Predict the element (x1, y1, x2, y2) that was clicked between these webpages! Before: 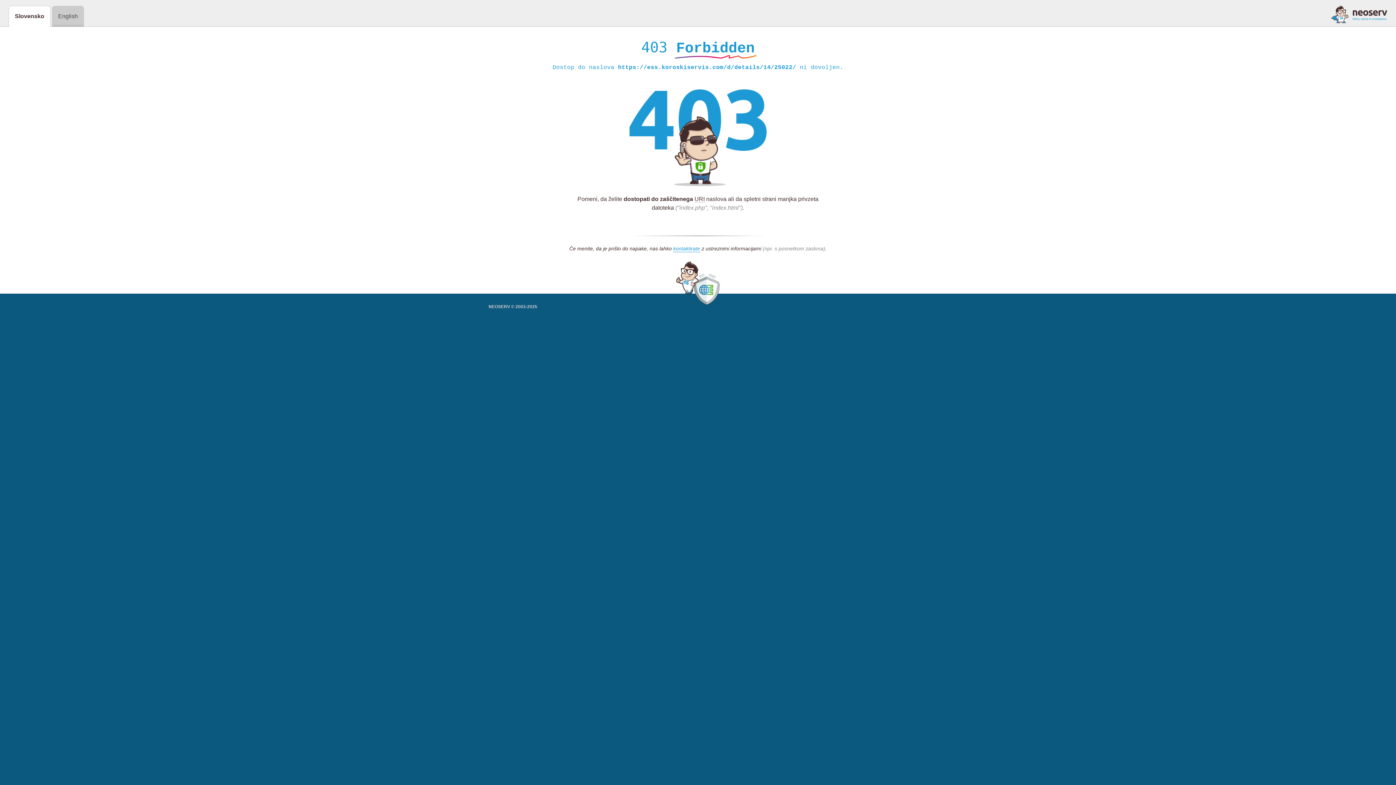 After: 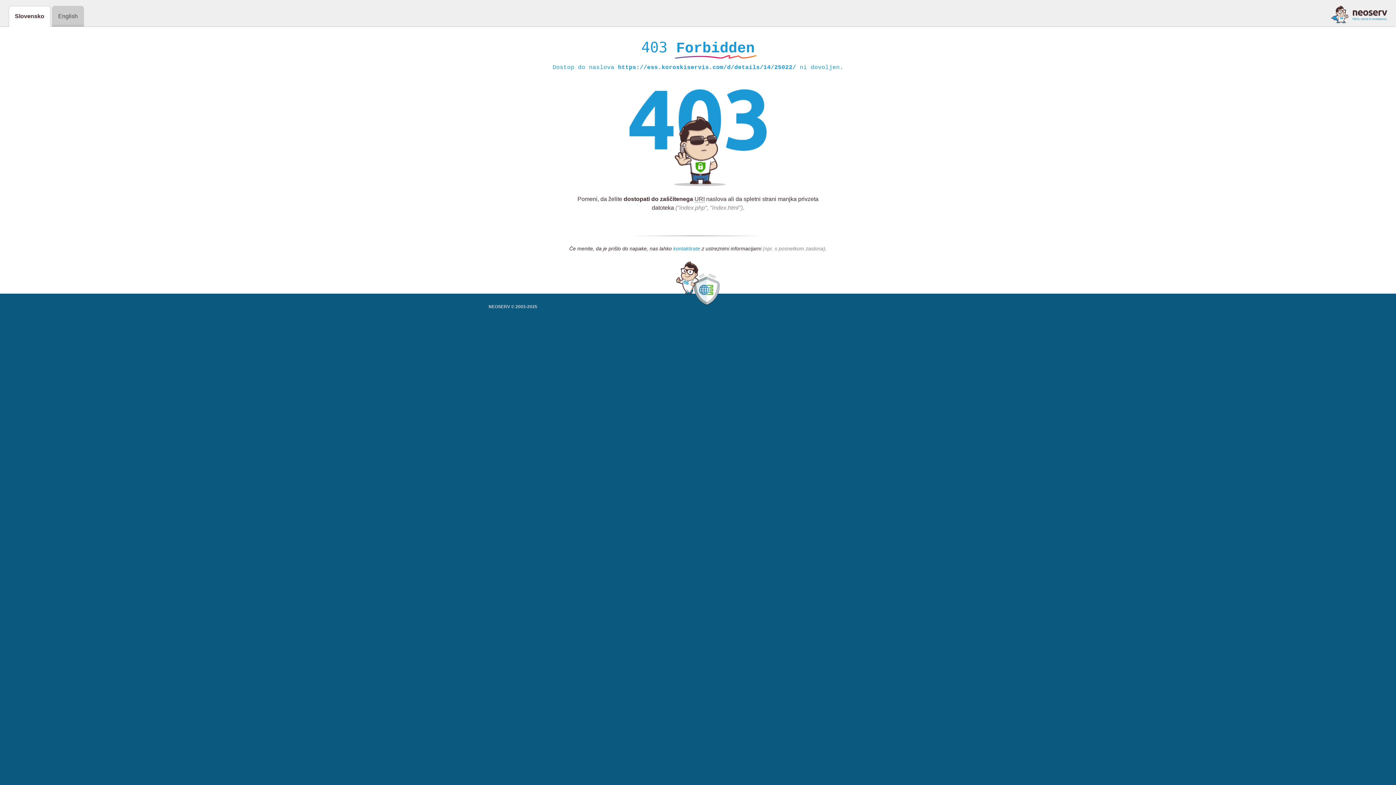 Action: bbox: (673, 245, 700, 252) label: kontaktirate